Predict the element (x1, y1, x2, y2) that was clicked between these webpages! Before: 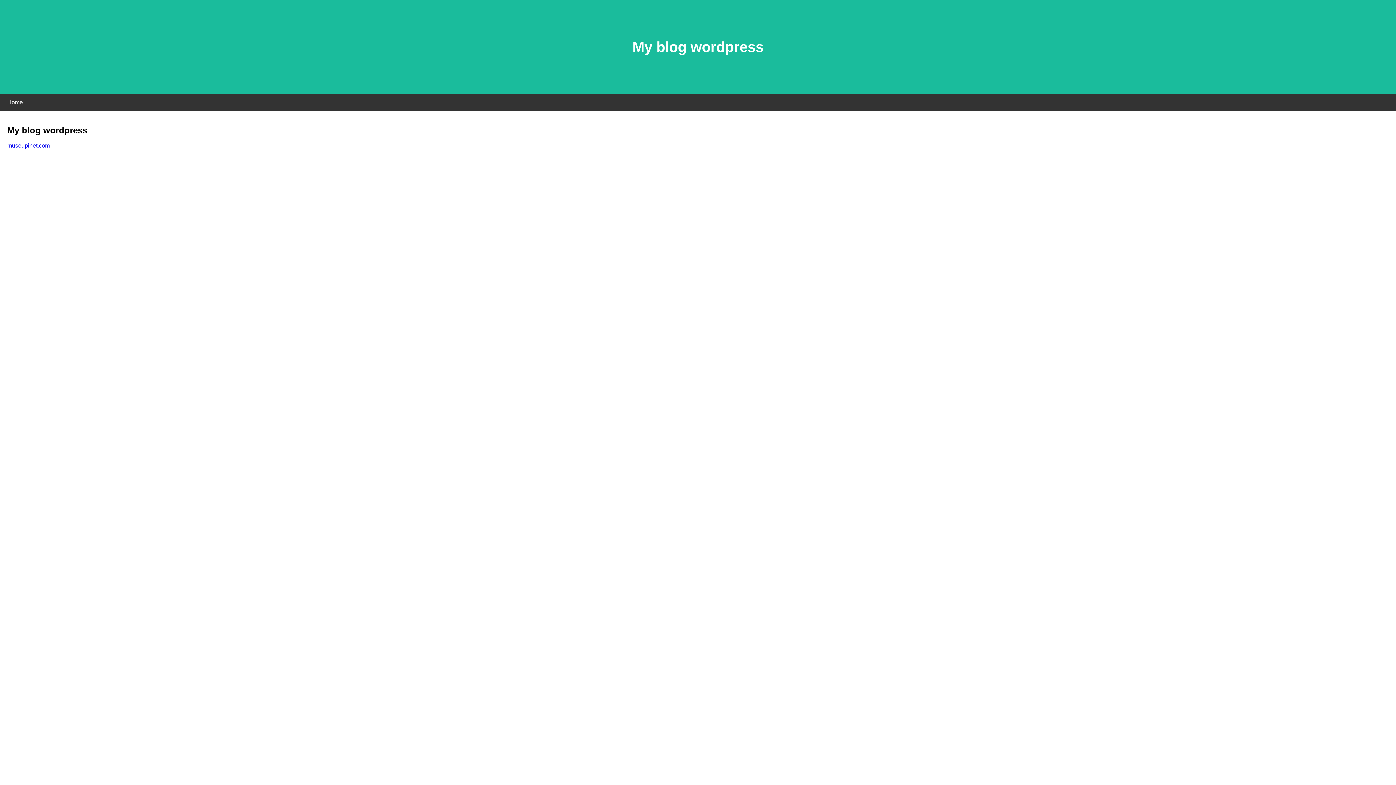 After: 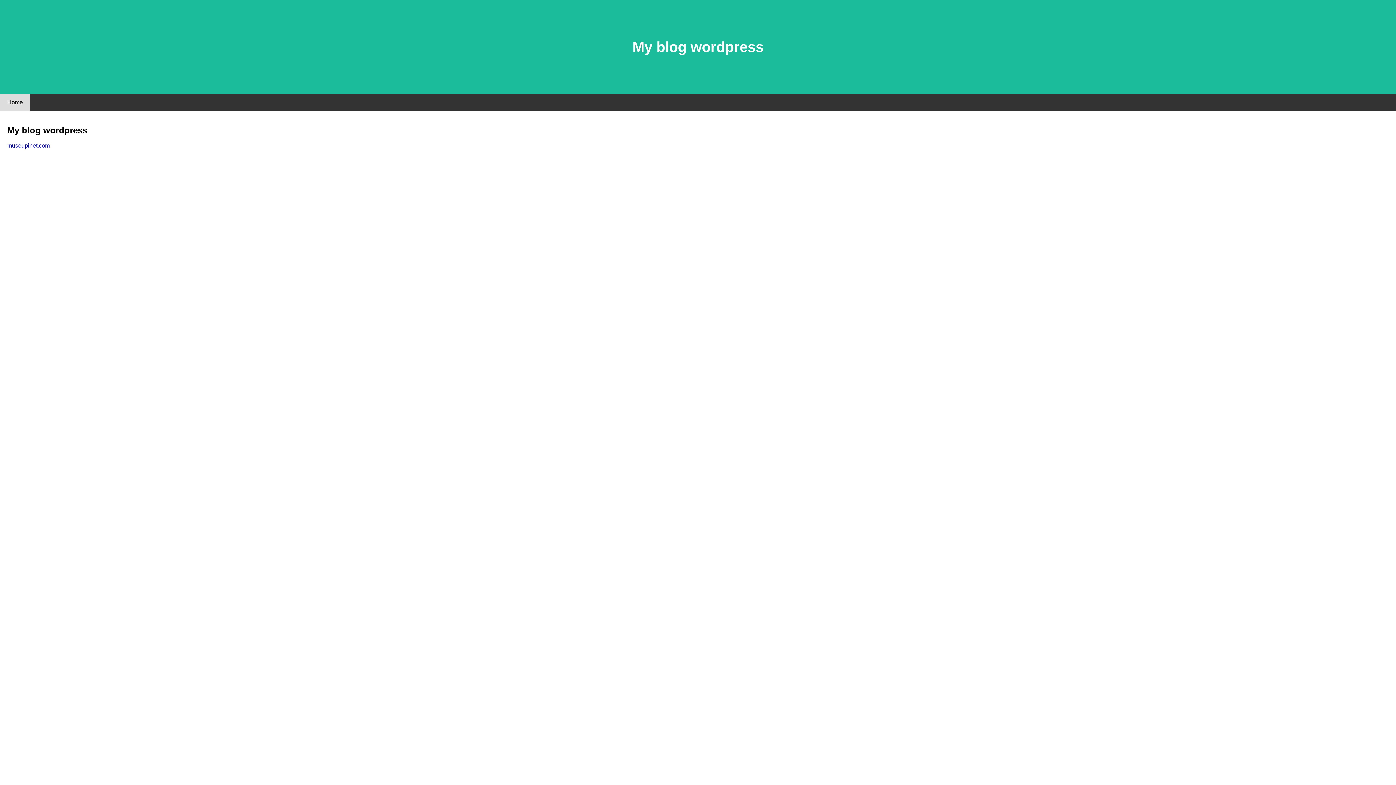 Action: label: Home bbox: (0, 94, 30, 110)